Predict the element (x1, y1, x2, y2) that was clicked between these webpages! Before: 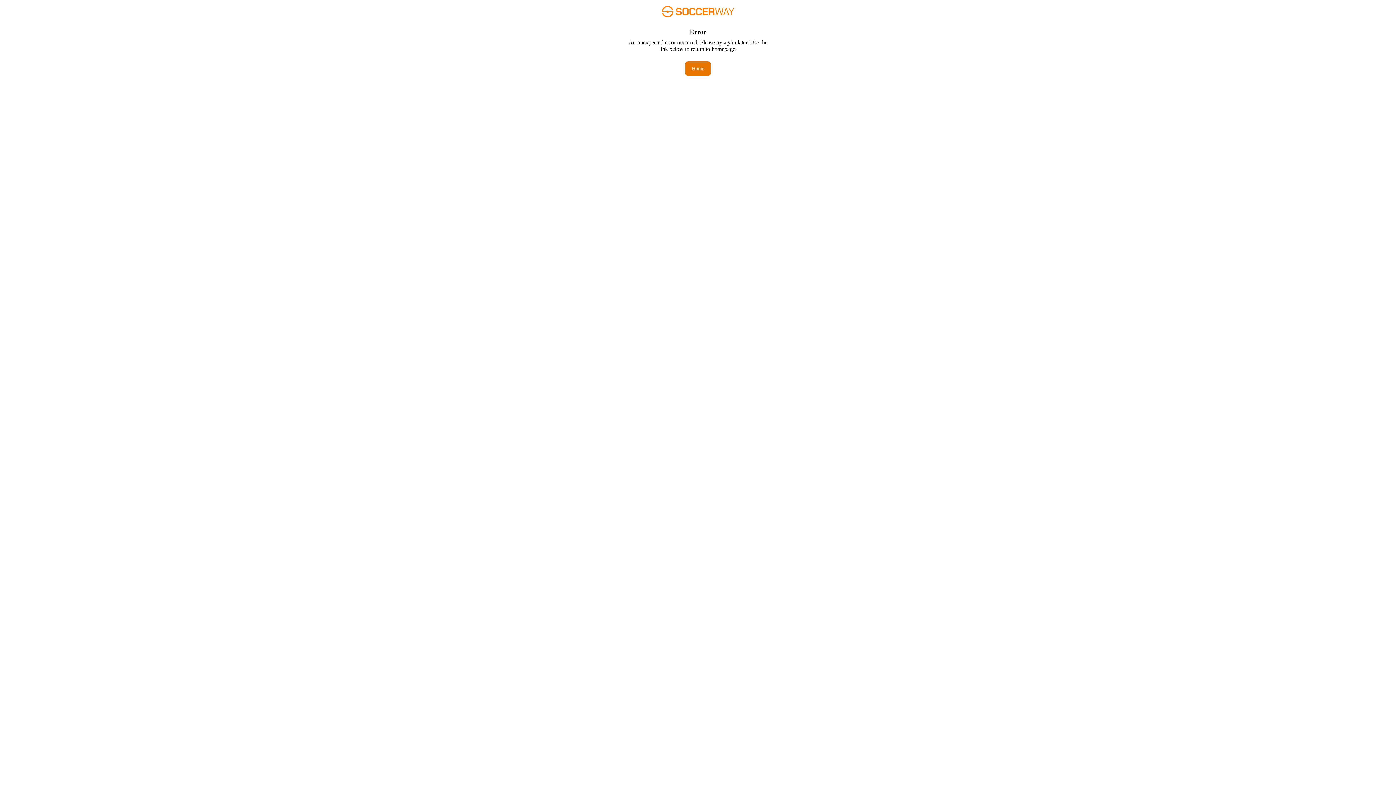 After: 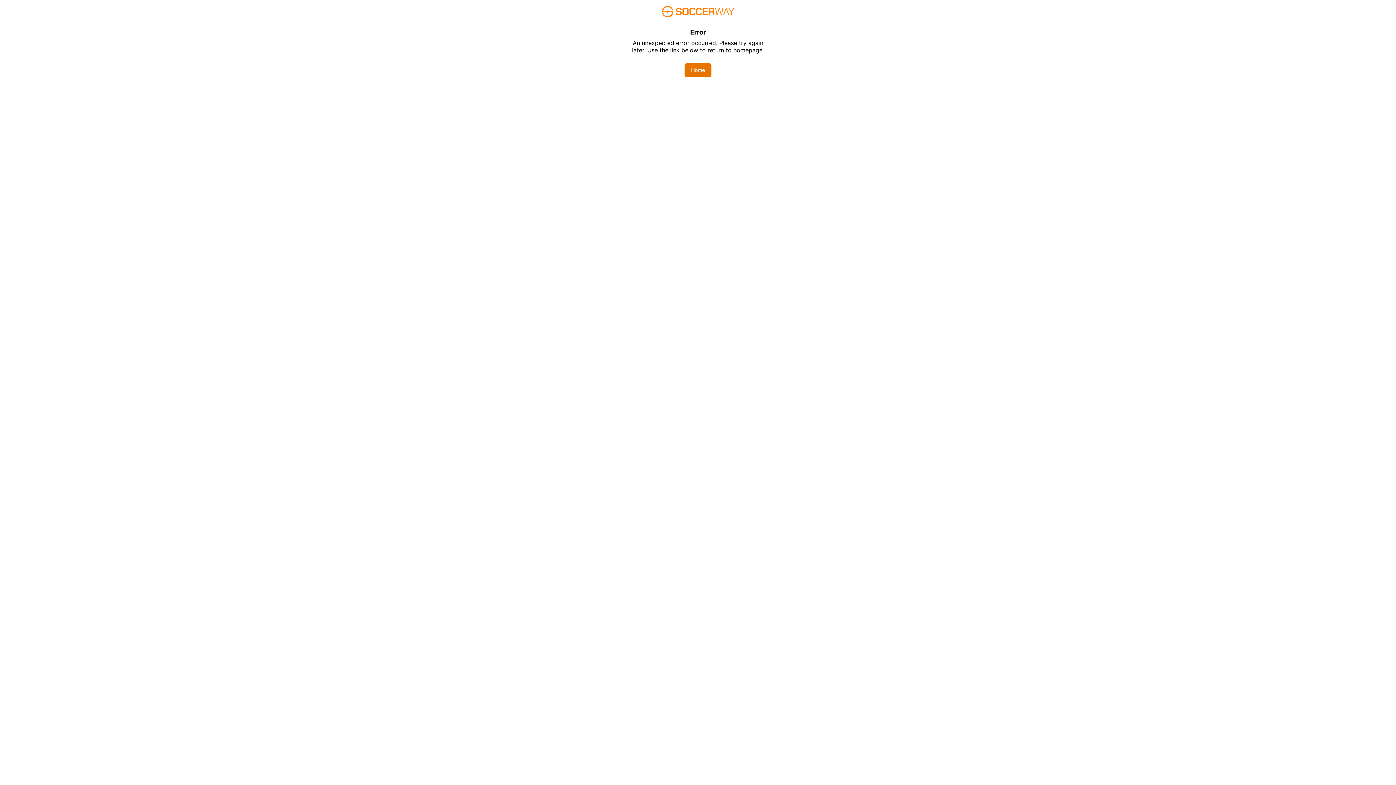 Action: label: Home bbox: (685, 61, 710, 76)